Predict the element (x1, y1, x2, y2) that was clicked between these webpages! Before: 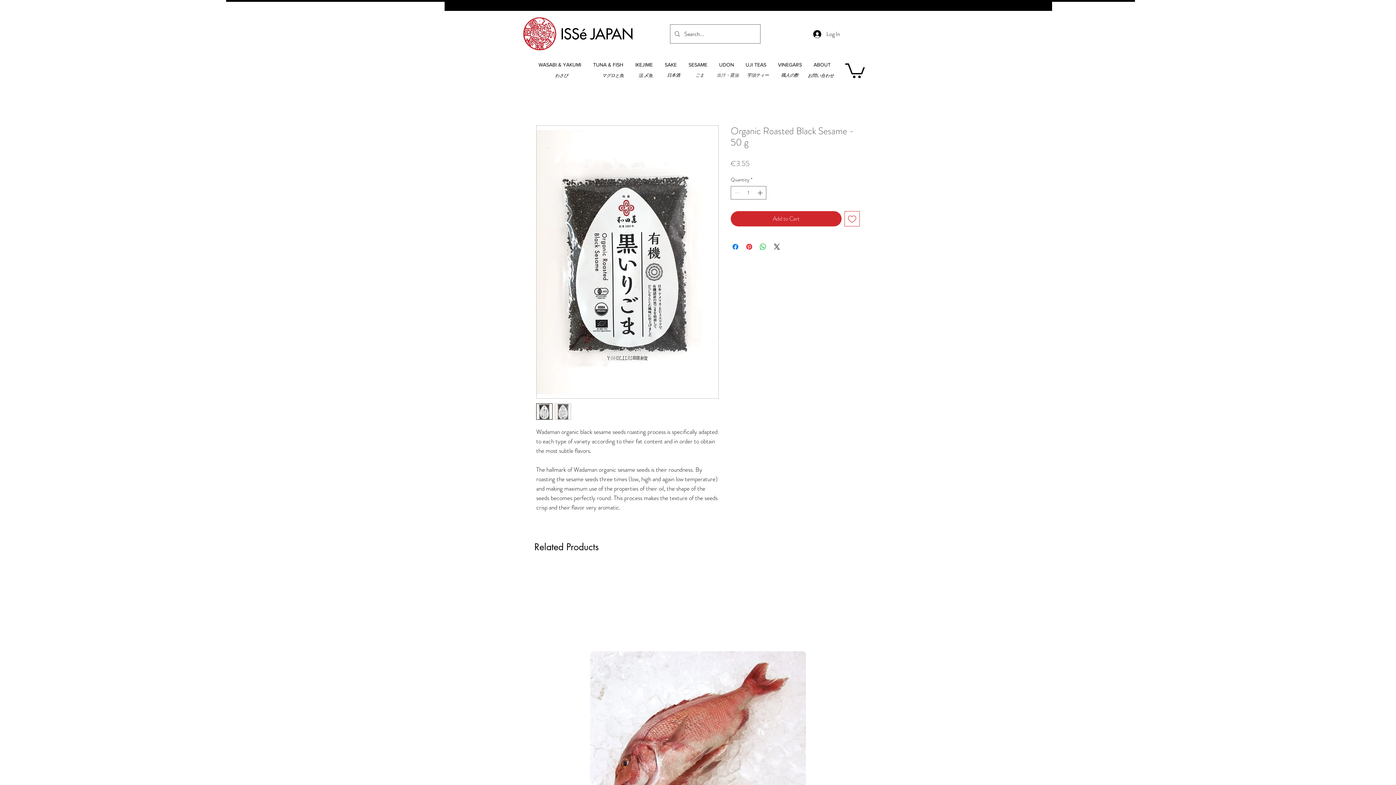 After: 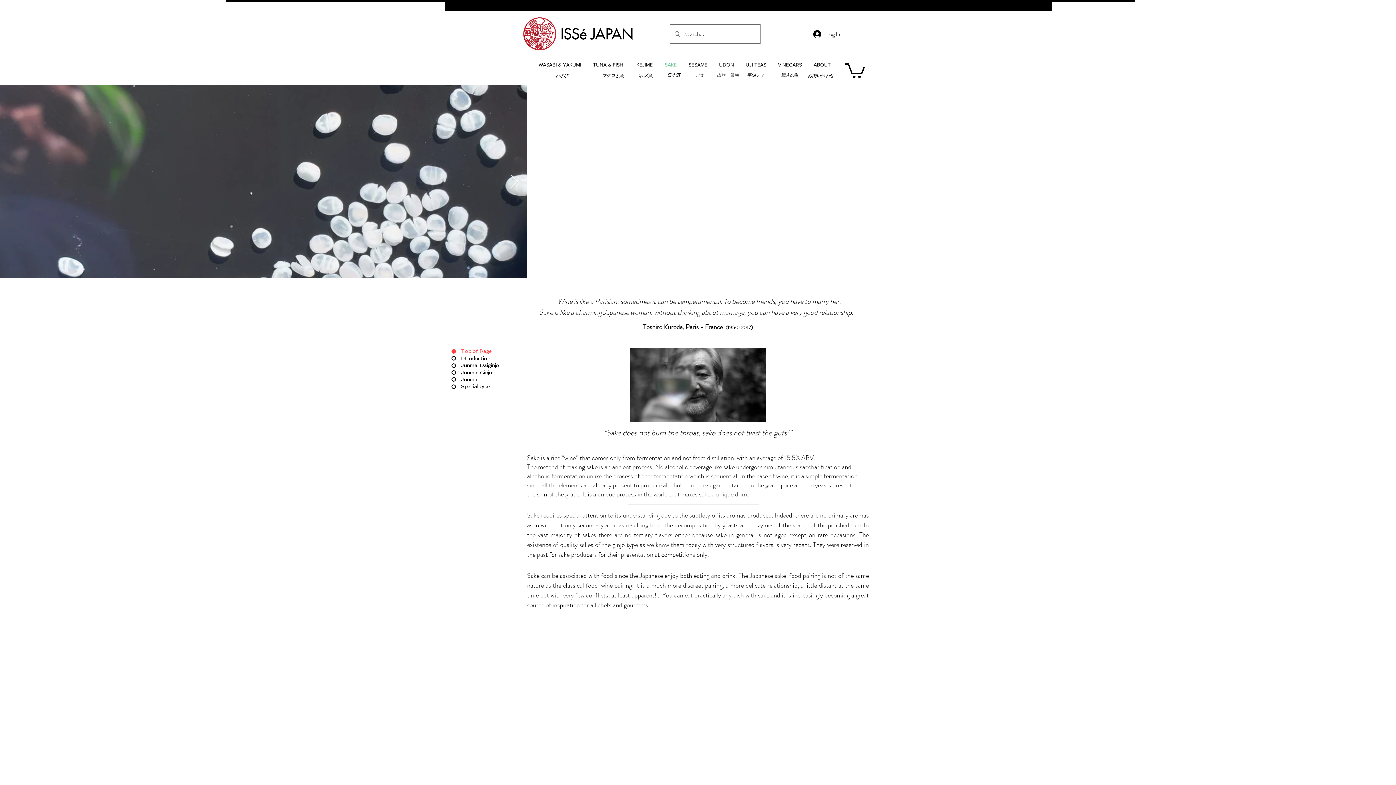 Action: label: 日本酒 bbox: (664, 68, 683, 82)